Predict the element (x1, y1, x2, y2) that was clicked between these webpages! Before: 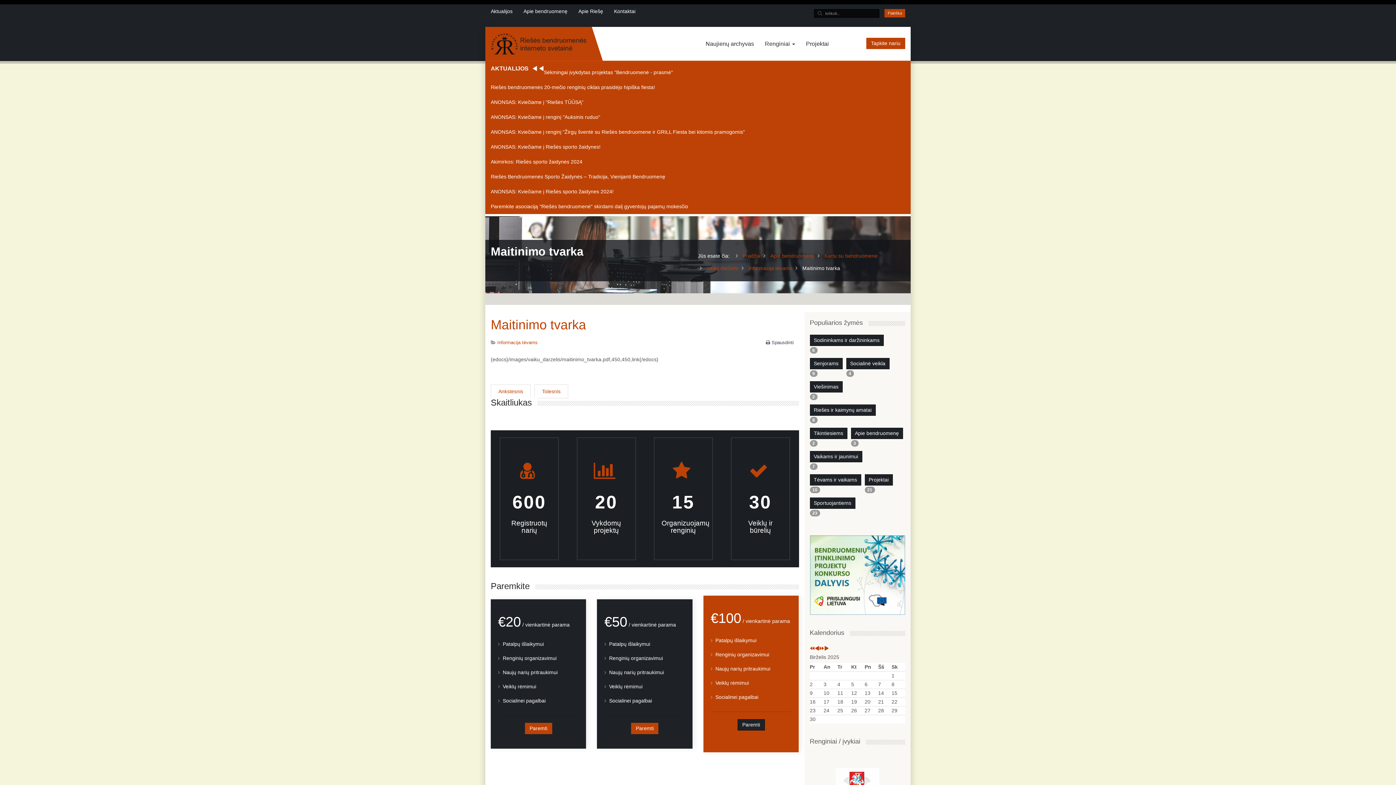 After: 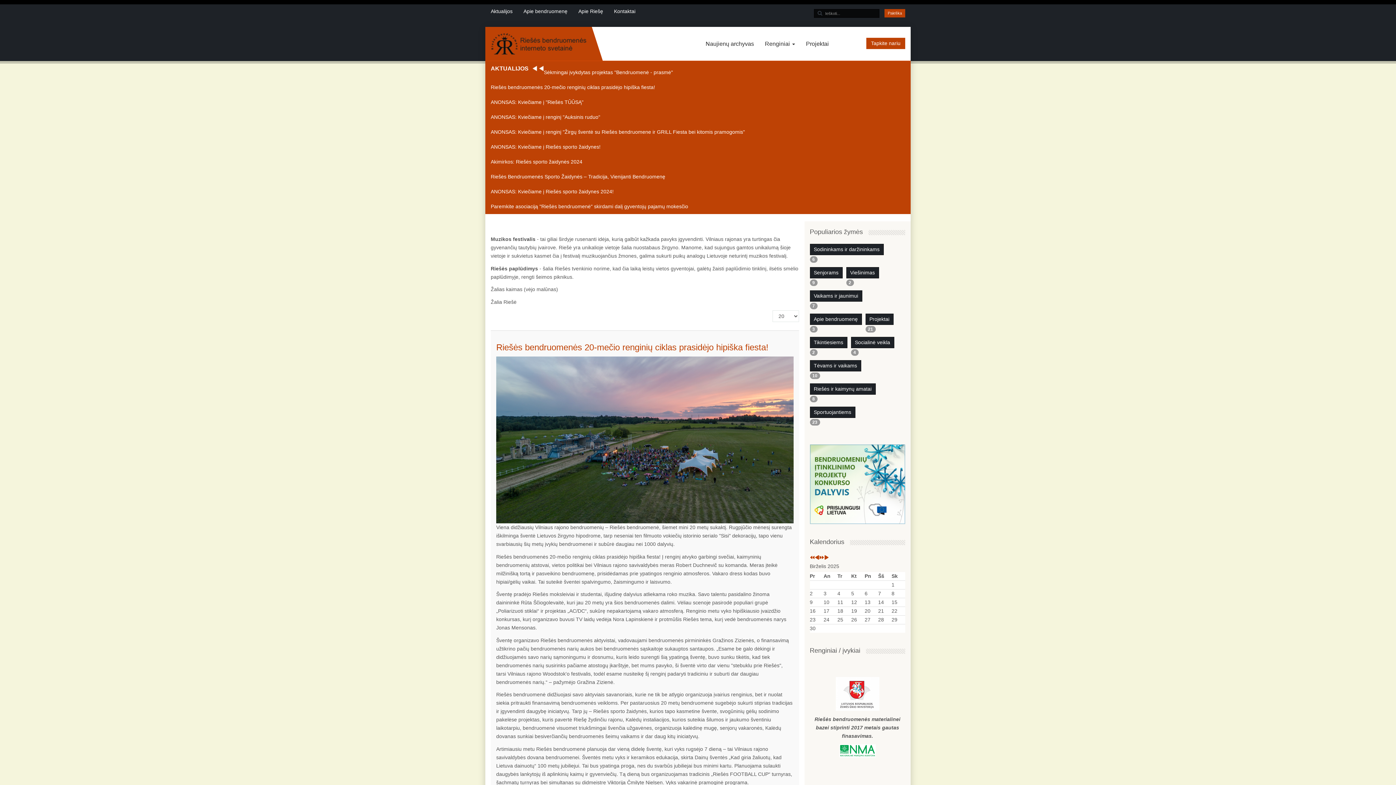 Action: label: Projektai bbox: (864, 474, 892, 485)